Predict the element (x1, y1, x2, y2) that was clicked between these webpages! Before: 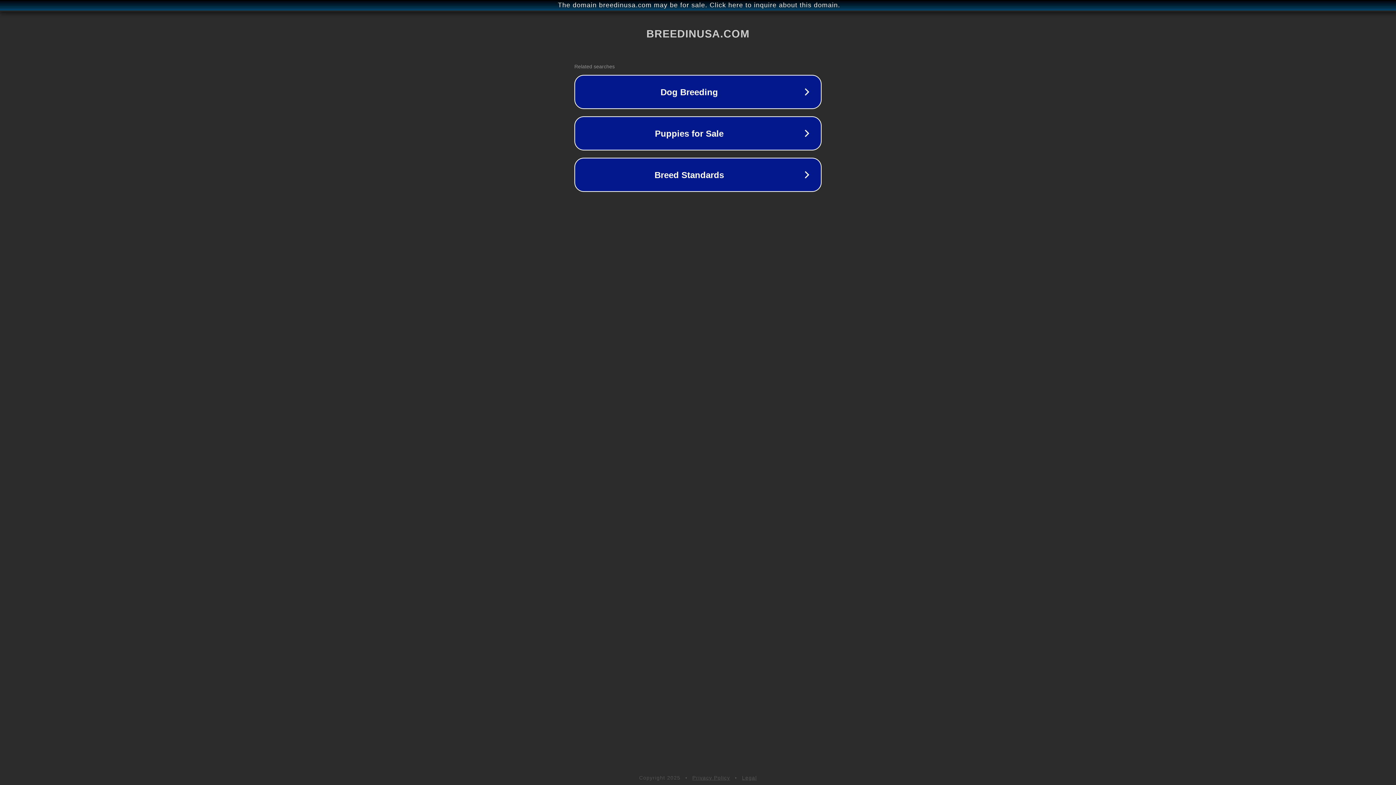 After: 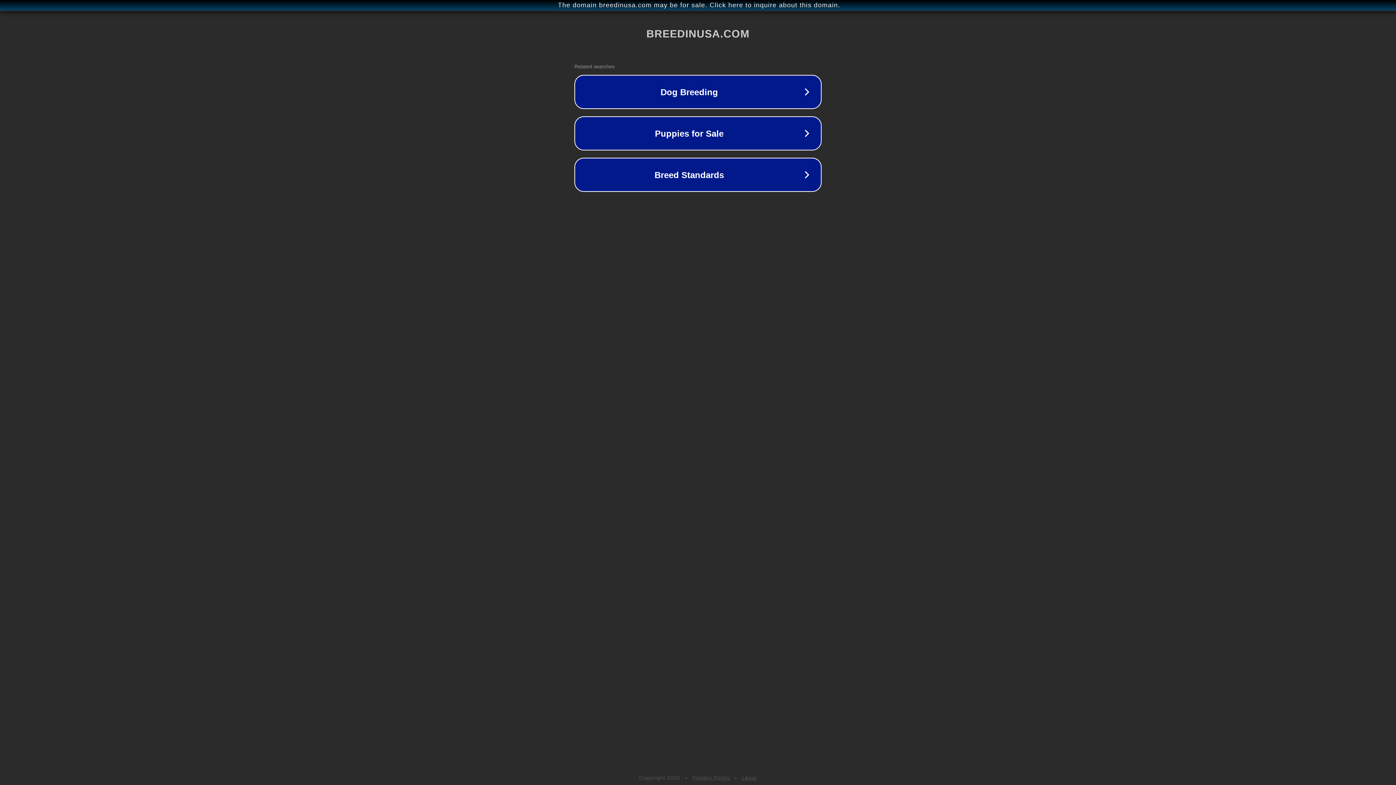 Action: bbox: (692, 775, 730, 781) label: Privacy Policy